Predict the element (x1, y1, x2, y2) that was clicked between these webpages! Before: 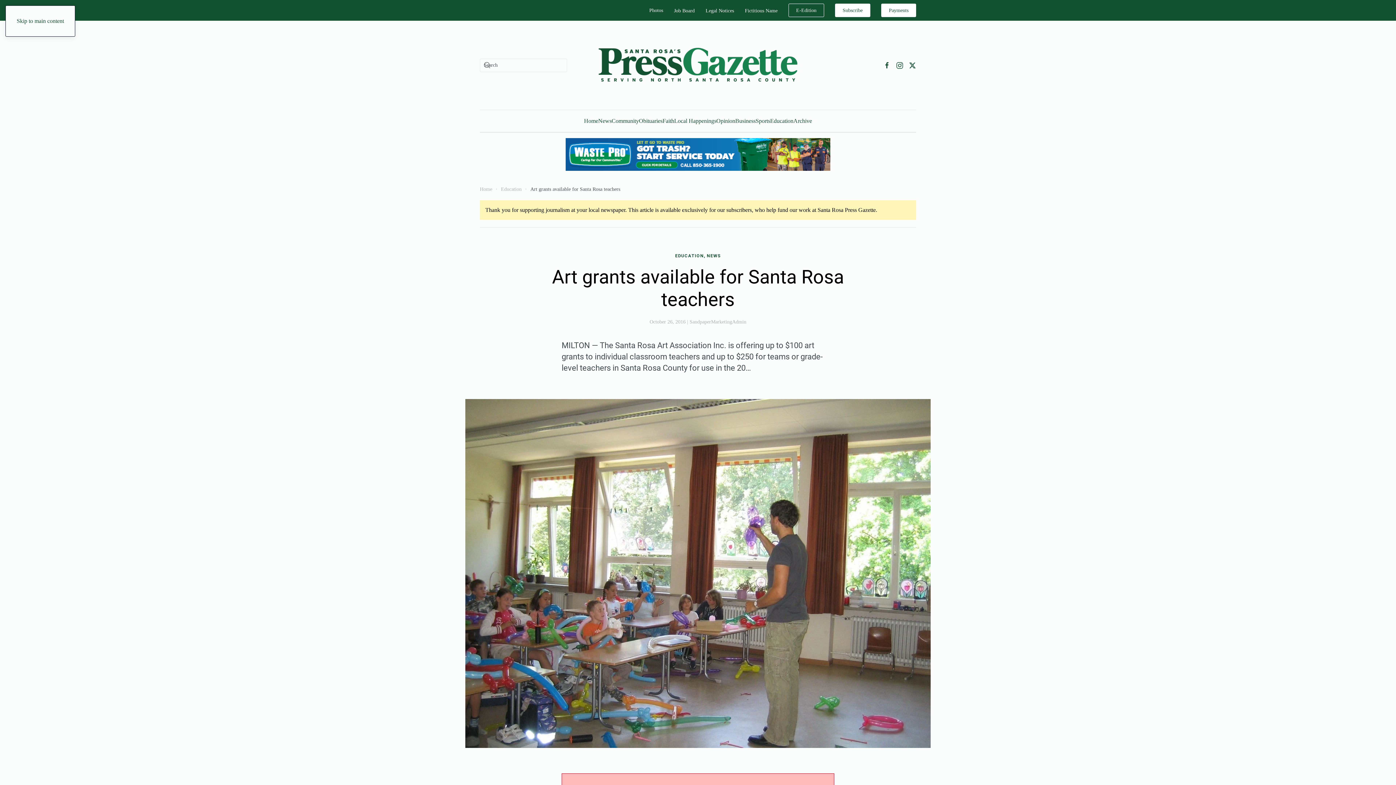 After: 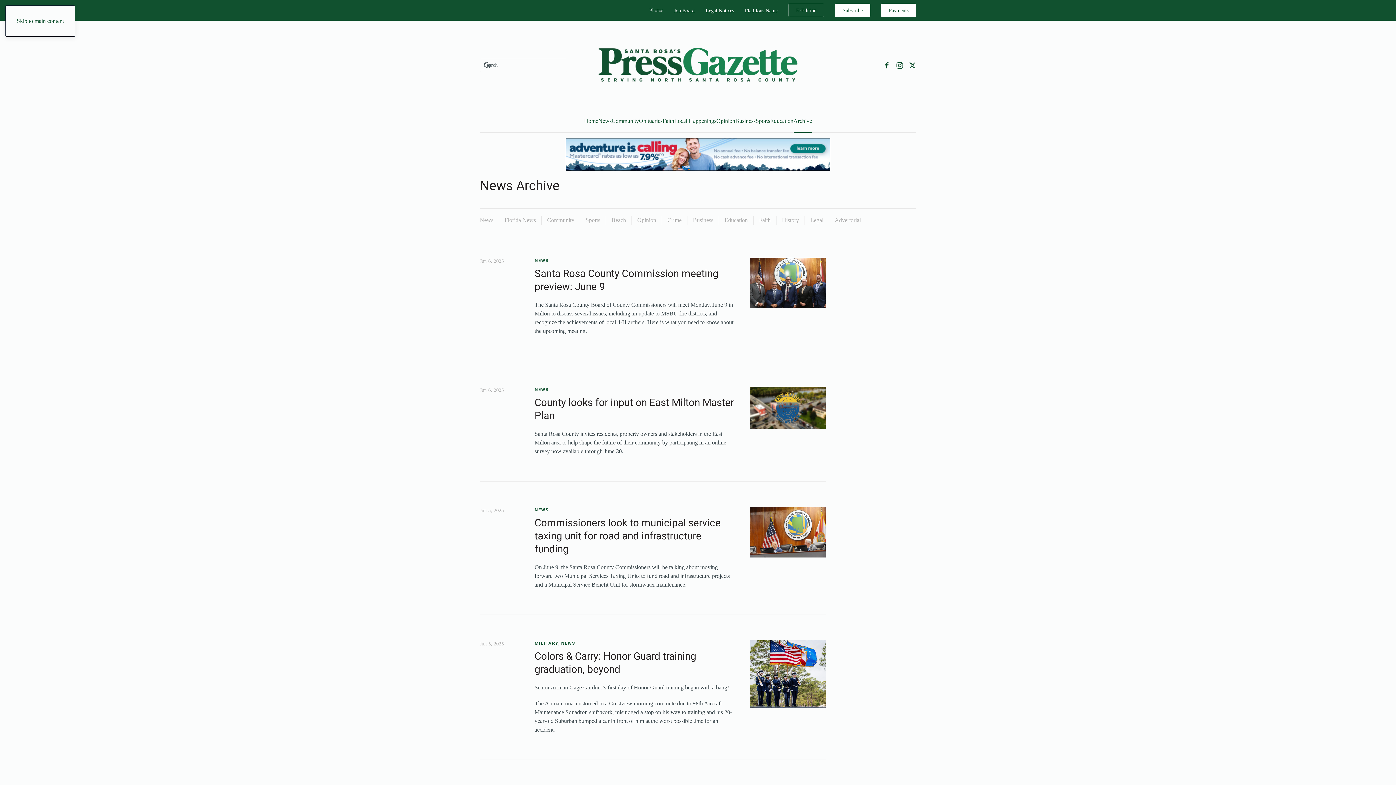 Action: label: Archive bbox: (793, 110, 812, 132)